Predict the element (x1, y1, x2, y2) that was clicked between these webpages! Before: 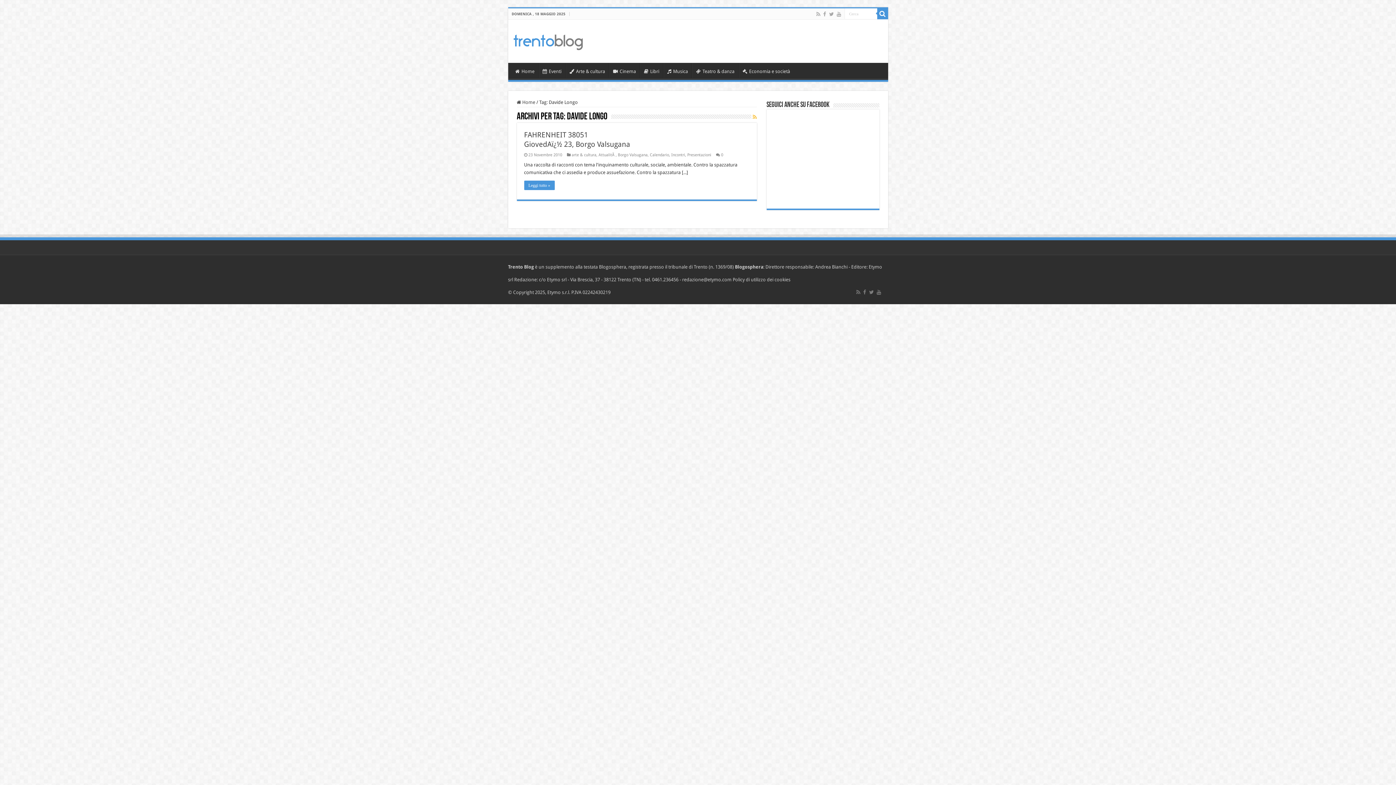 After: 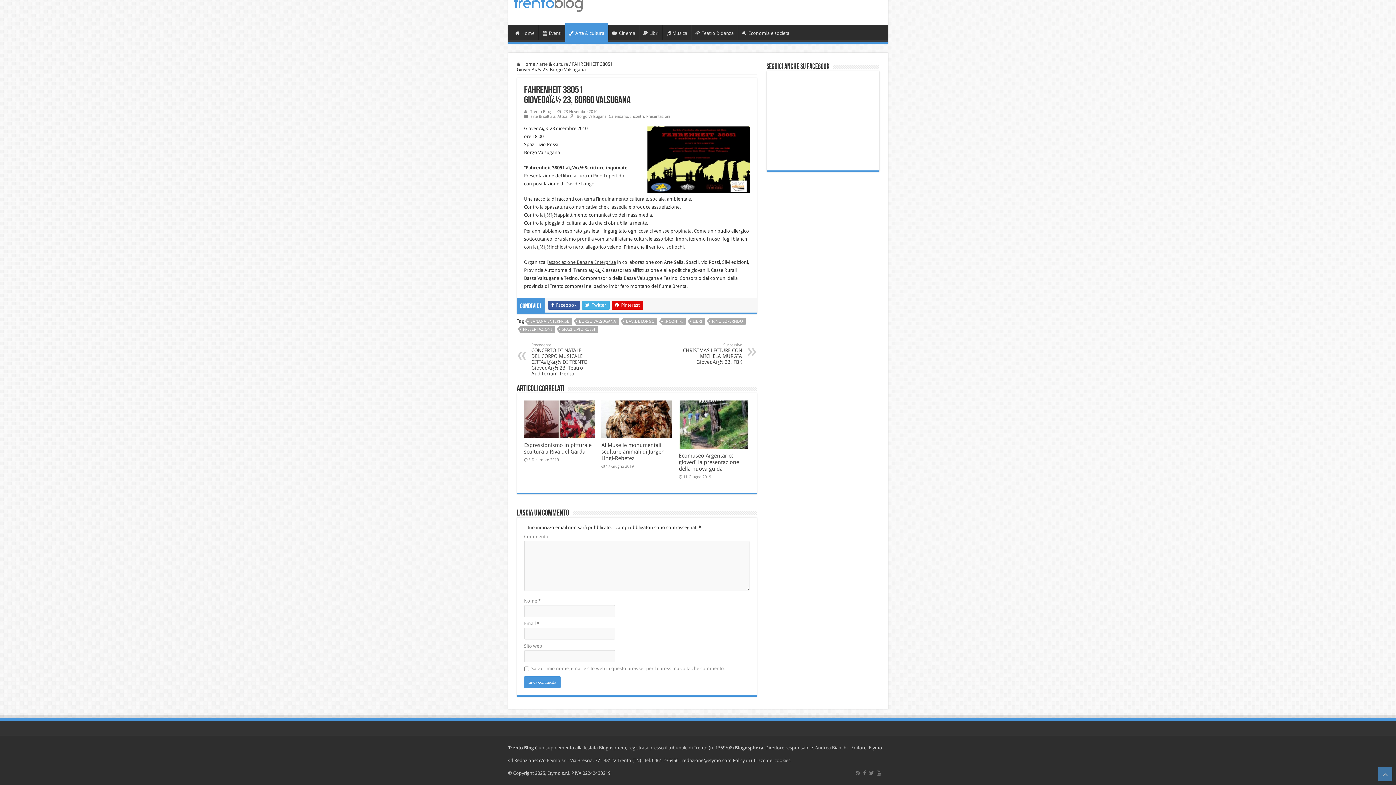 Action: label: 0 bbox: (721, 152, 723, 157)